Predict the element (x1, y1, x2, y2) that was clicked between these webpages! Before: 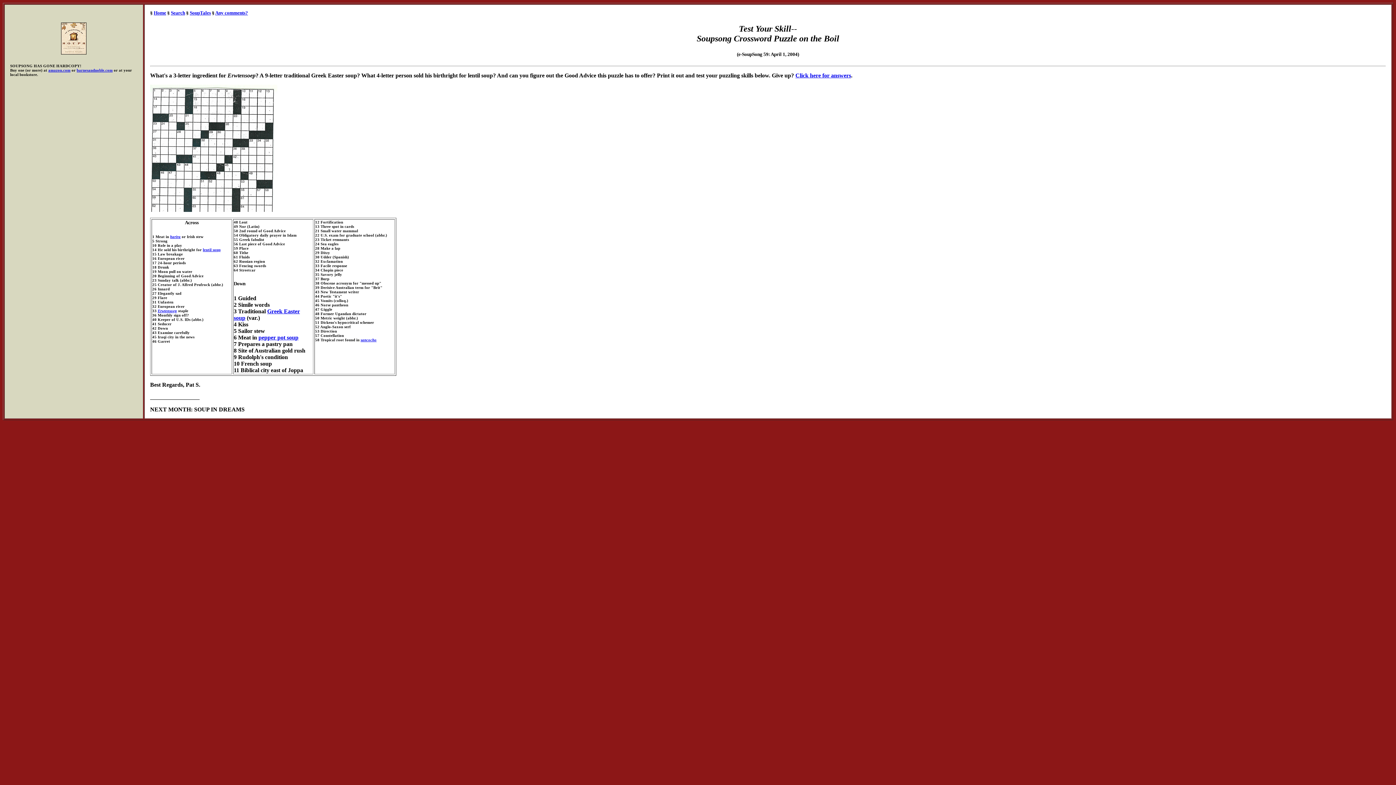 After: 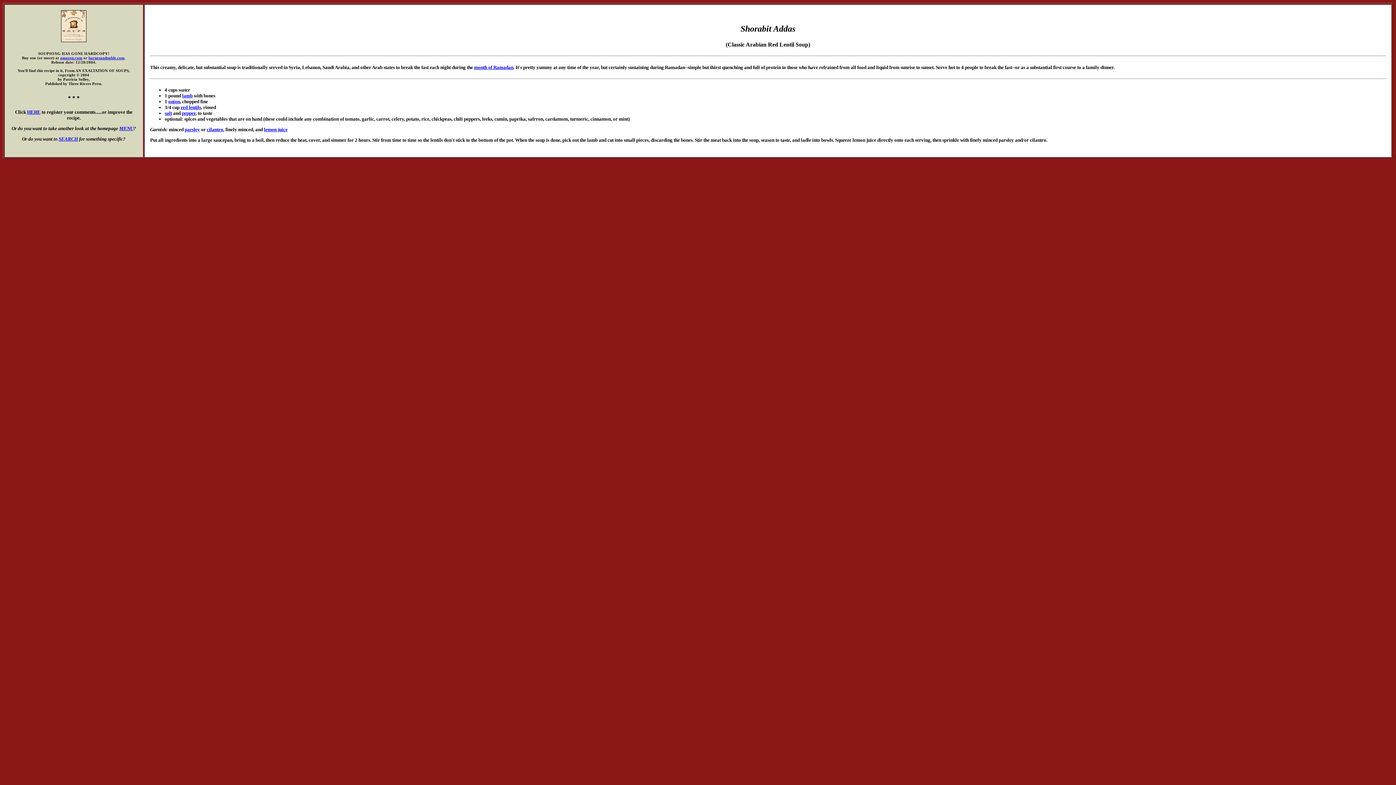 Action: bbox: (202, 247, 220, 252) label: lentil soup